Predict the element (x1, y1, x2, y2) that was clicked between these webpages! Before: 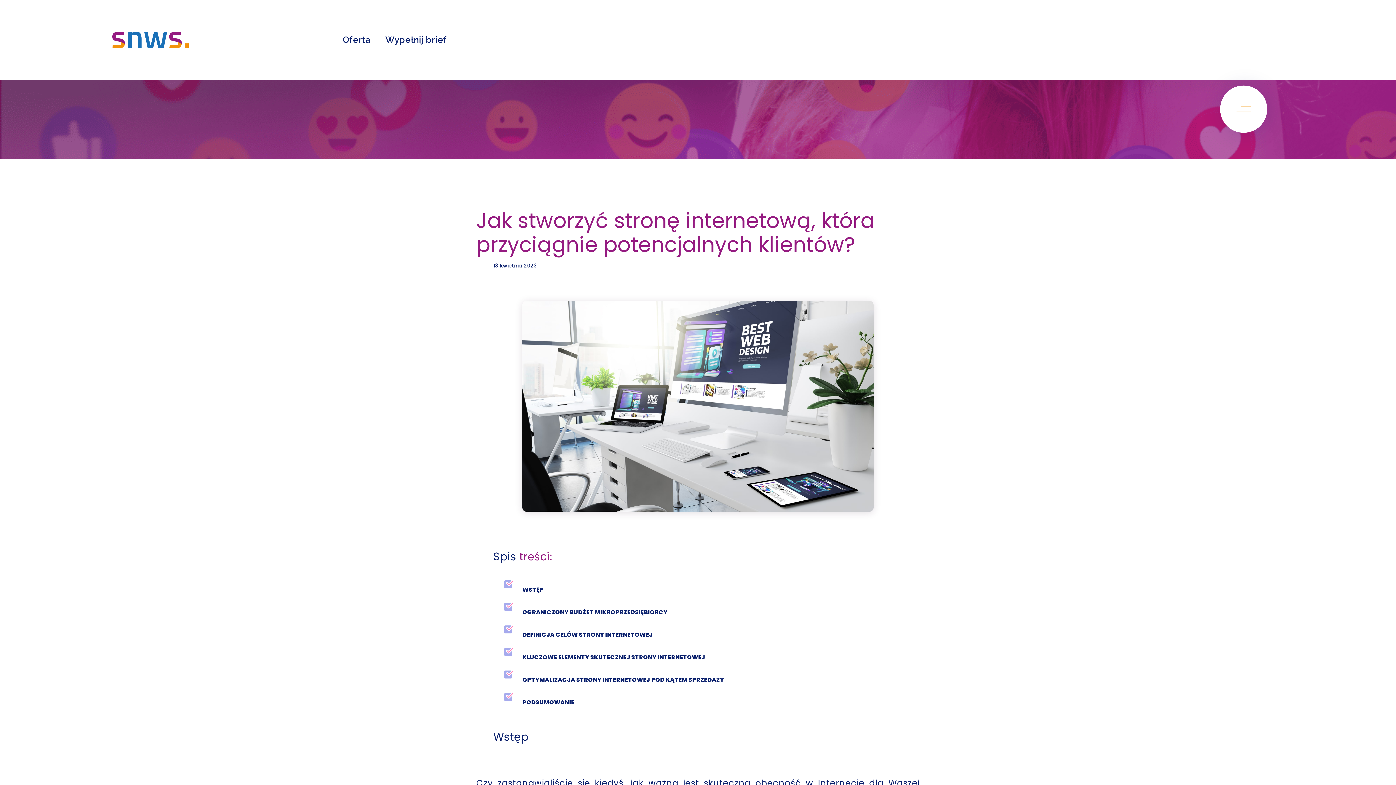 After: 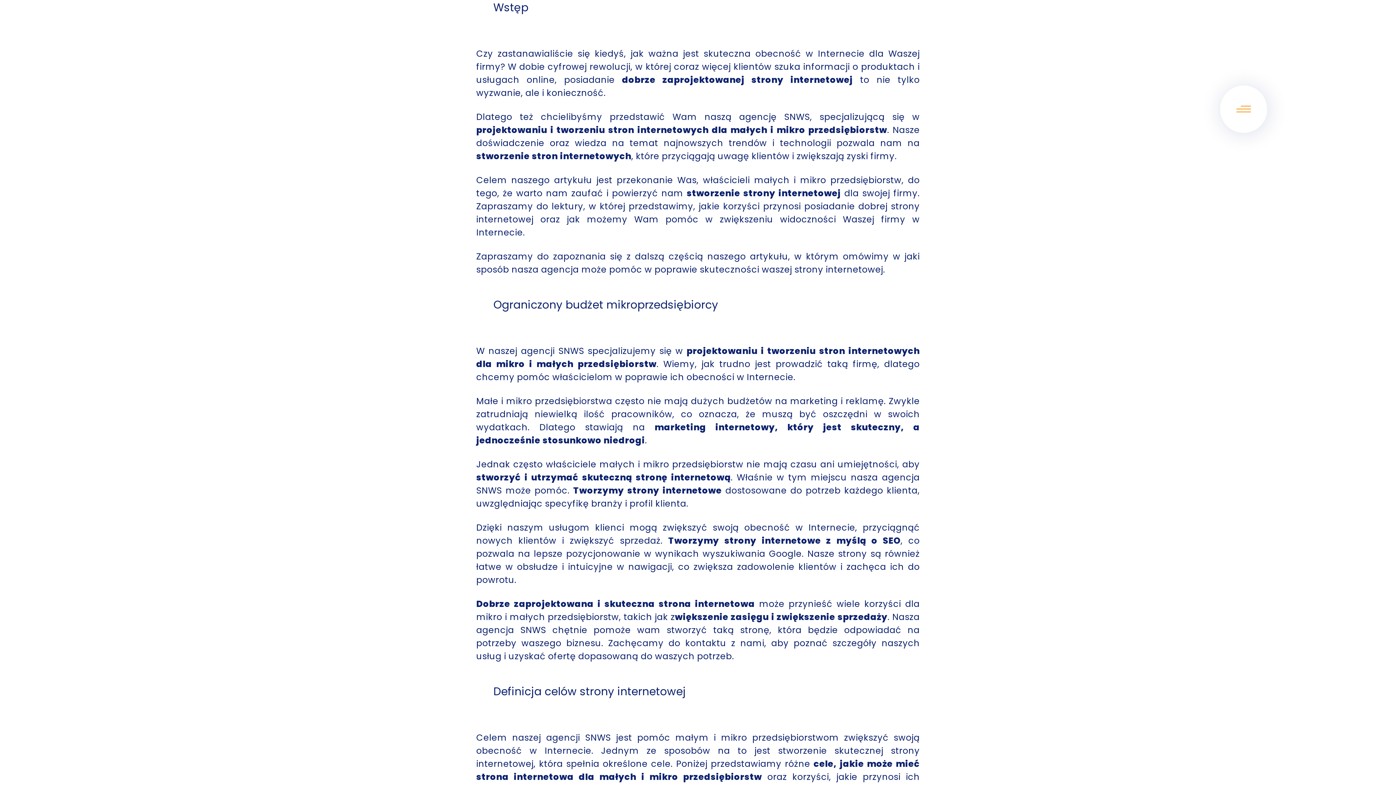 Action: bbox: (522, 585, 543, 594) label: WSTĘP